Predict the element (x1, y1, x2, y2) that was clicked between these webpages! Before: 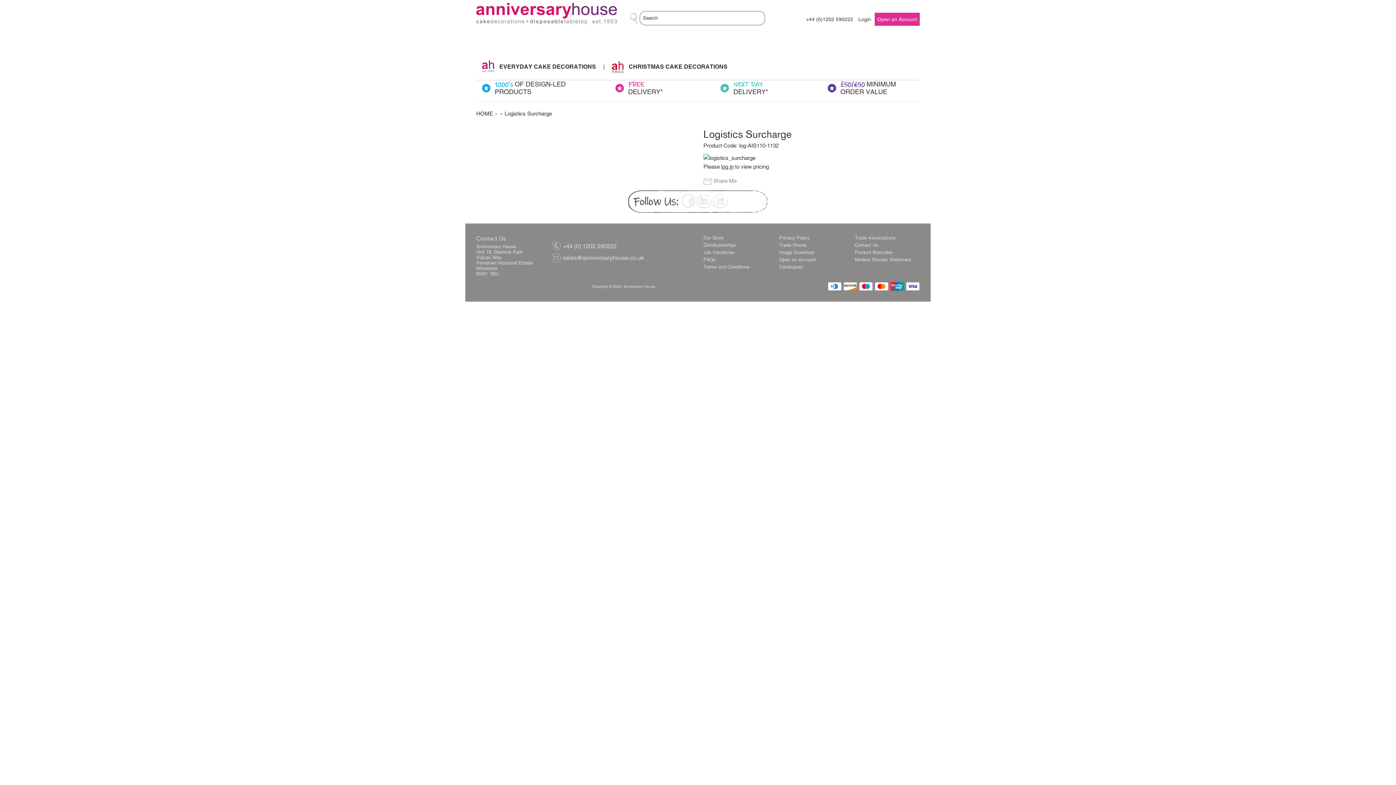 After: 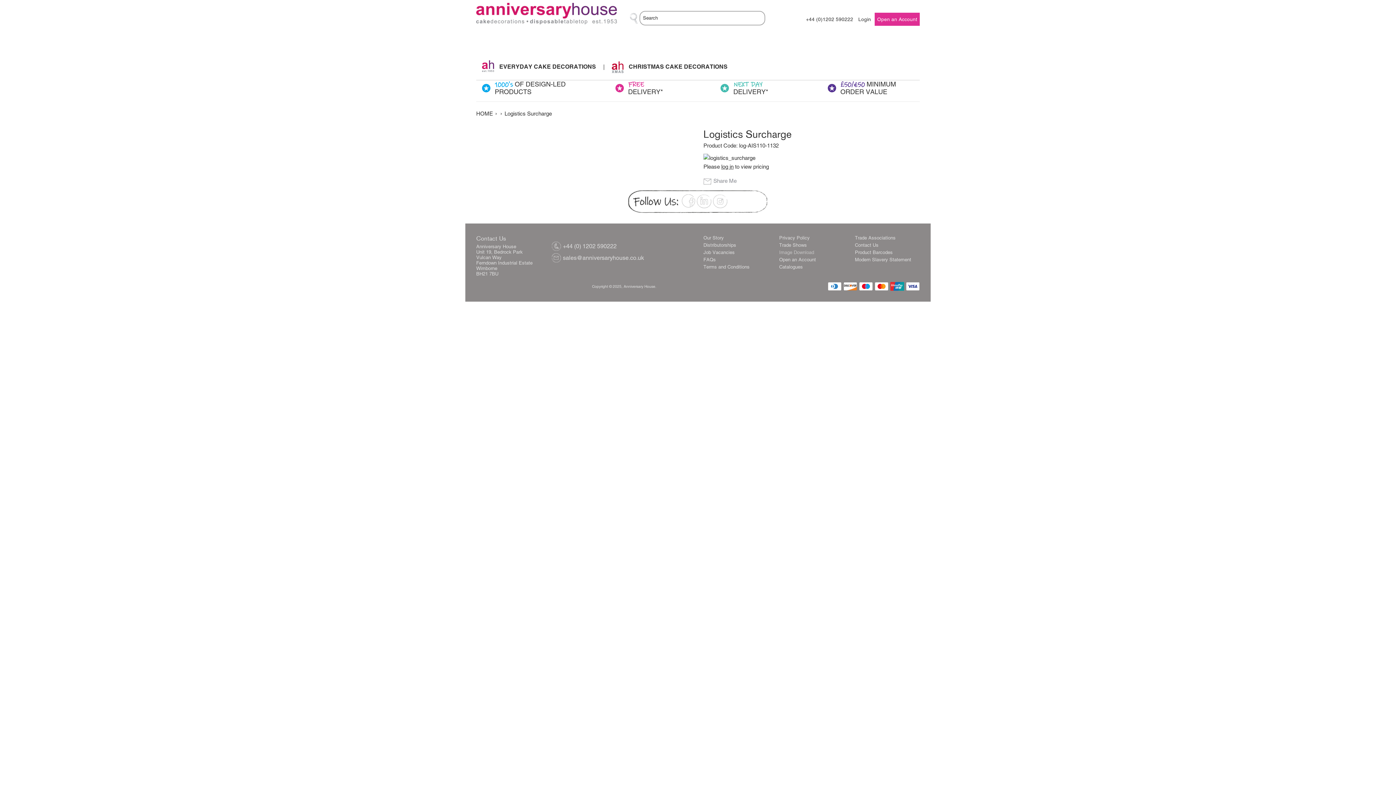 Action: bbox: (779, 249, 814, 255) label: Image Download